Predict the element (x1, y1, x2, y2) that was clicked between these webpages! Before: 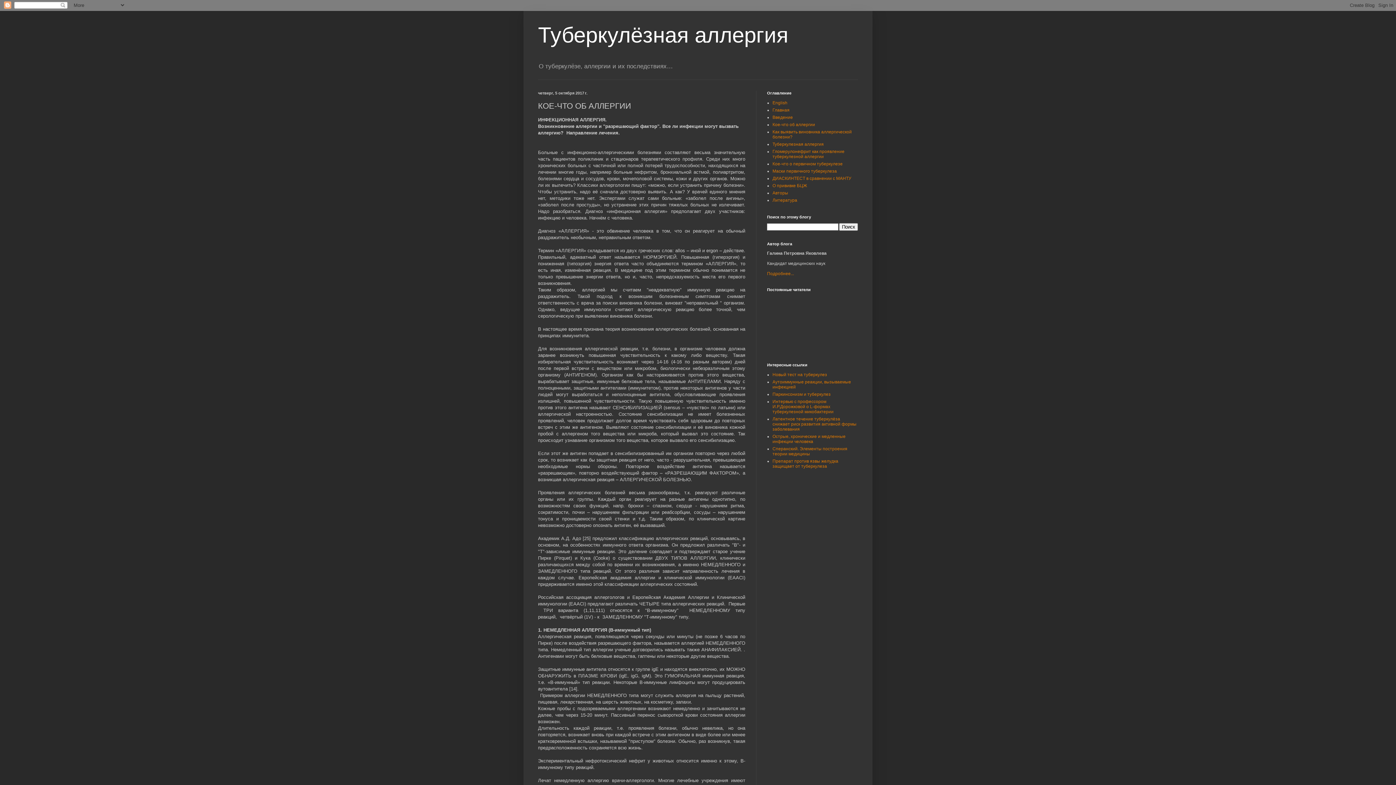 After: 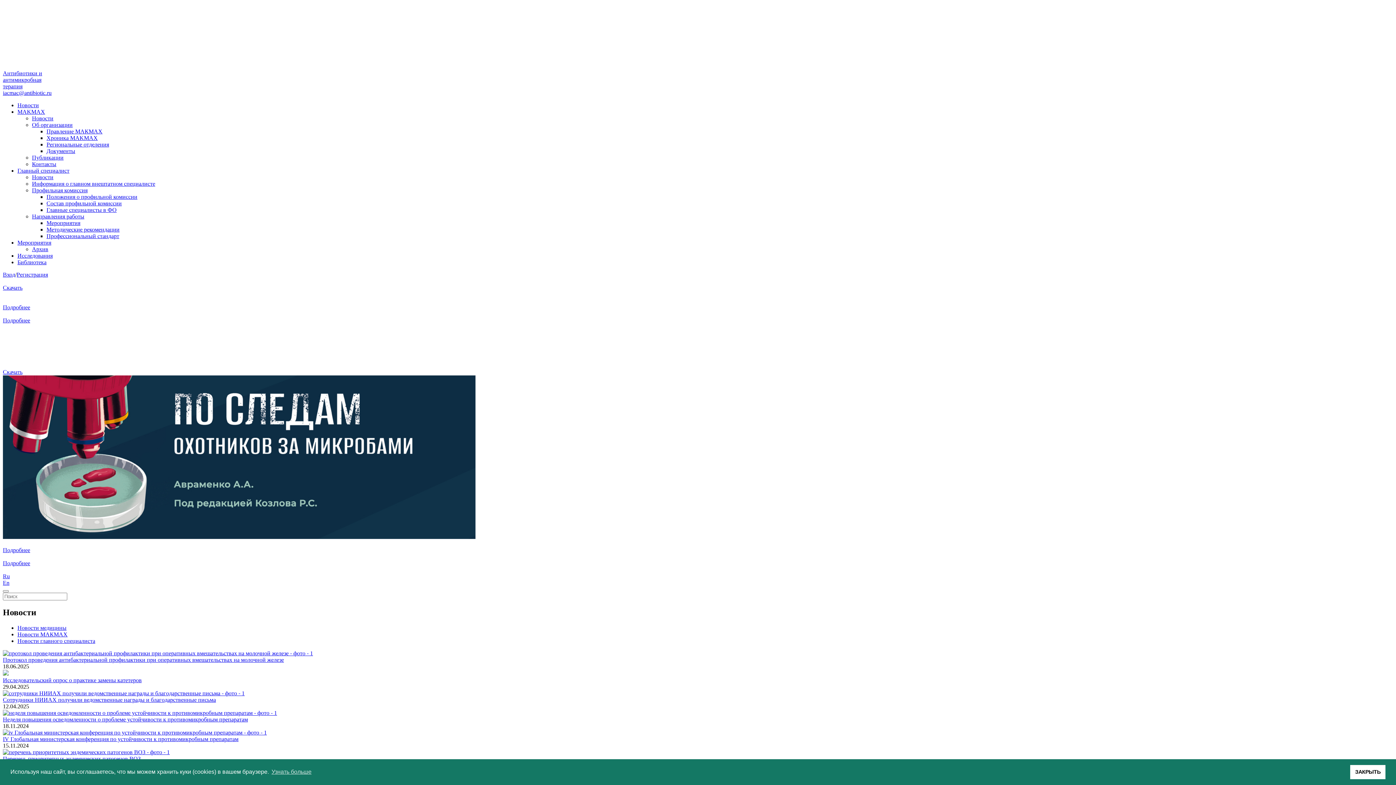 Action: bbox: (772, 416, 856, 432) label: Латентное течение туберкулёза снижает риск развития активной формы заболевания